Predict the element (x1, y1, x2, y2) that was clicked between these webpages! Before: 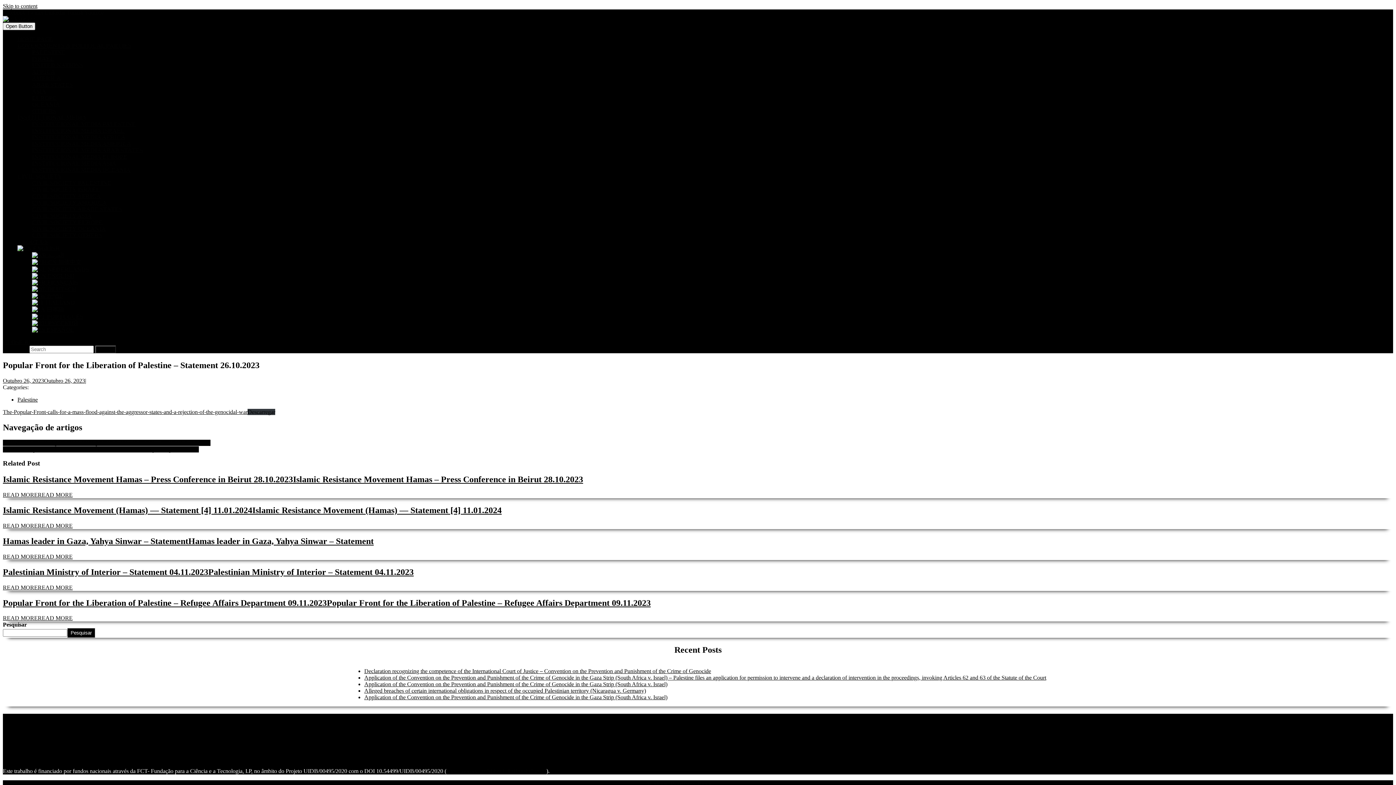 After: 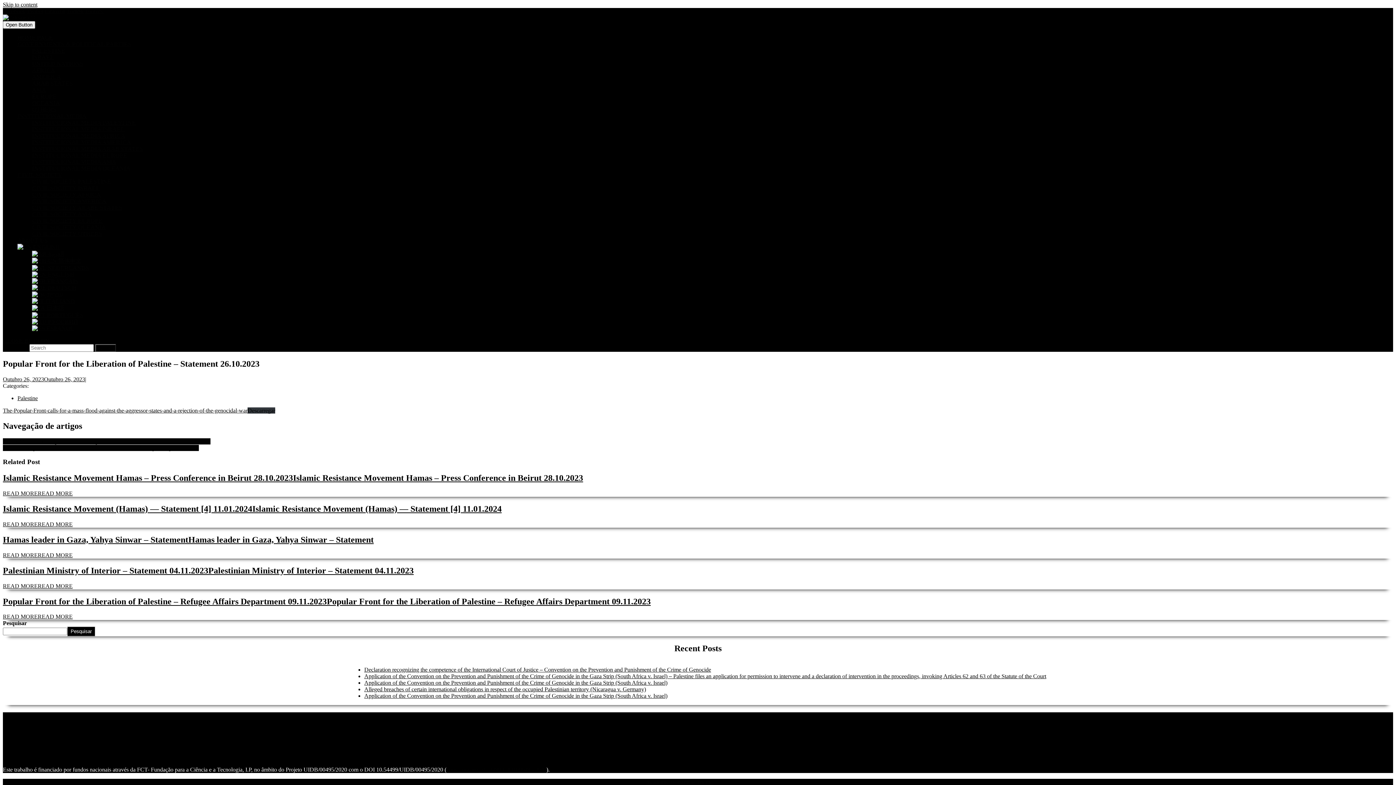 Action: bbox: (645, 780, 712, 786) label: Academic WordPress Theme